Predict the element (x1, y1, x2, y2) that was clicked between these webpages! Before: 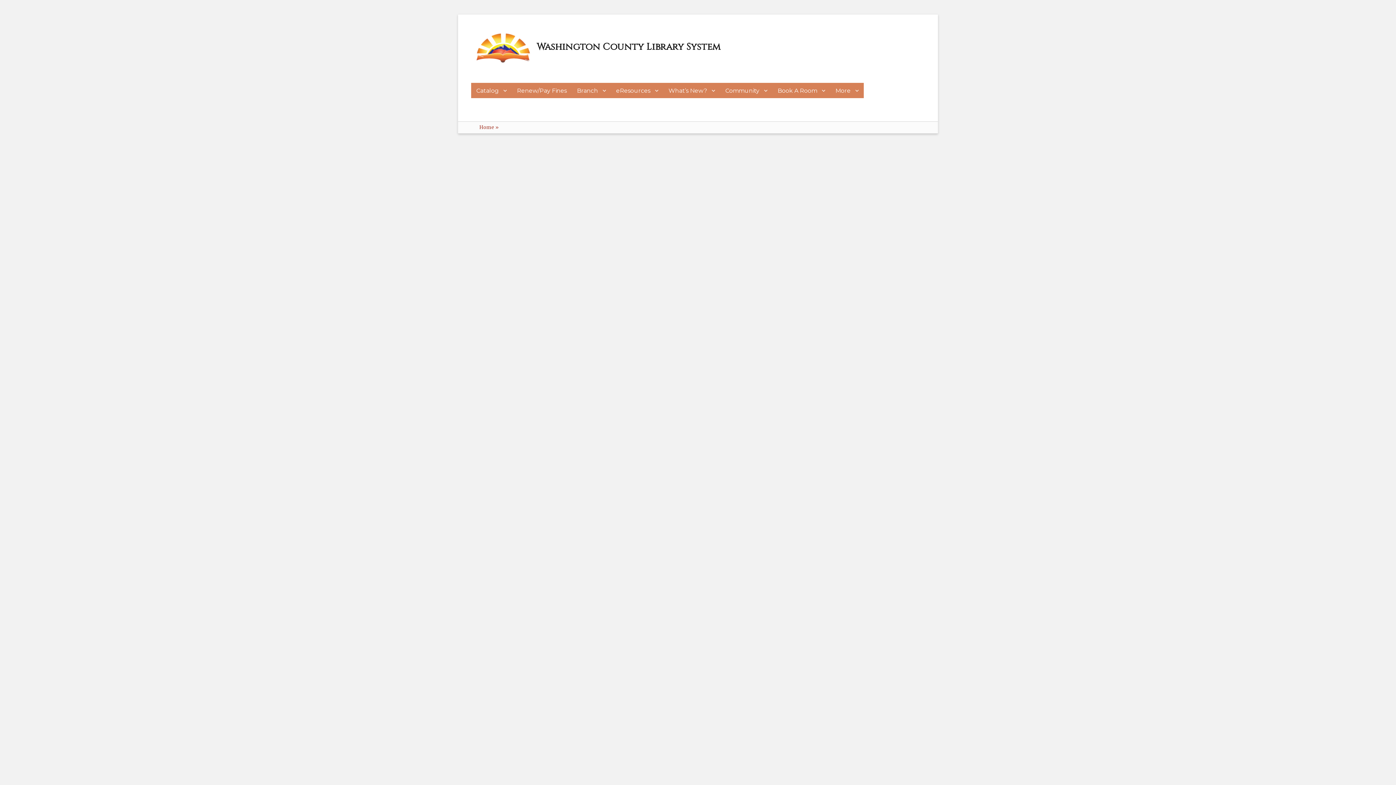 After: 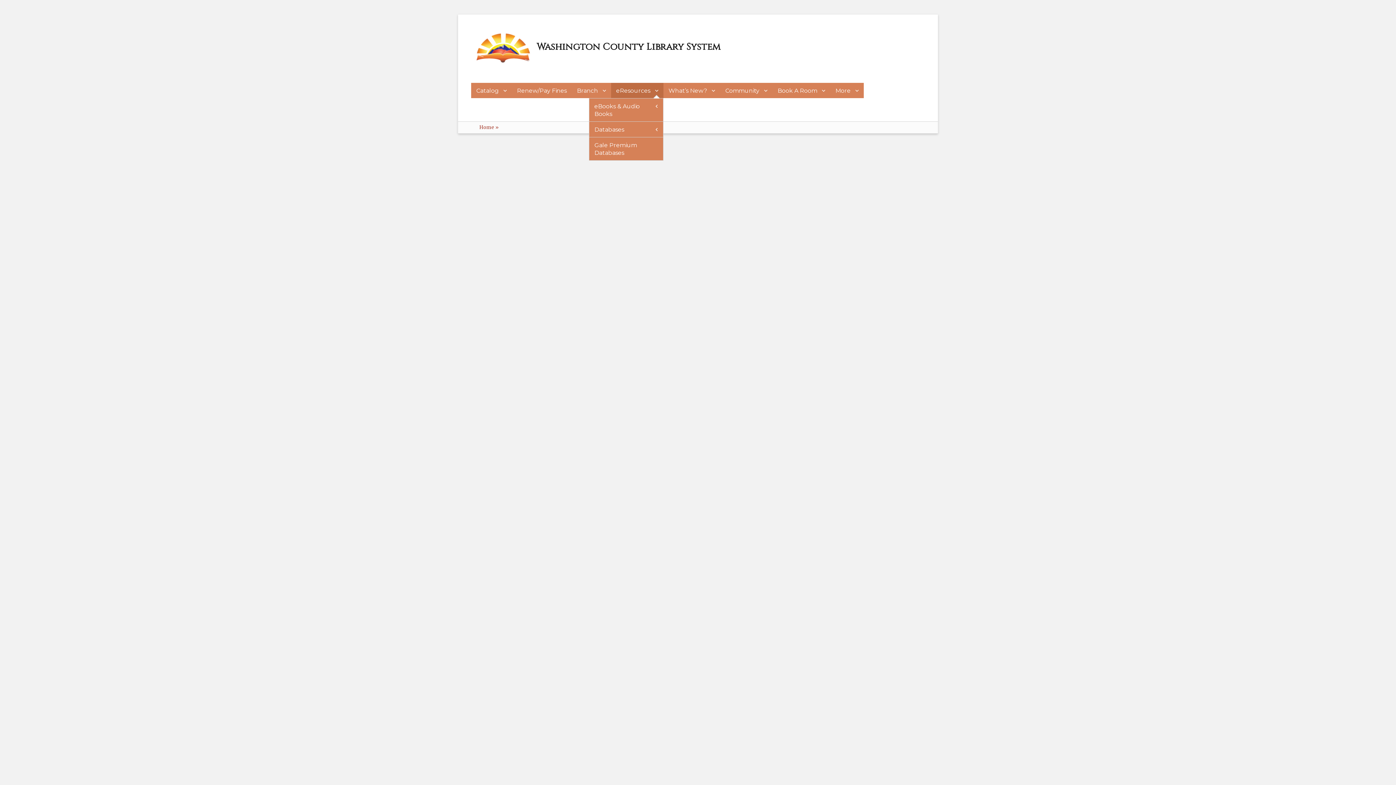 Action: bbox: (611, 82, 663, 98) label: eResources